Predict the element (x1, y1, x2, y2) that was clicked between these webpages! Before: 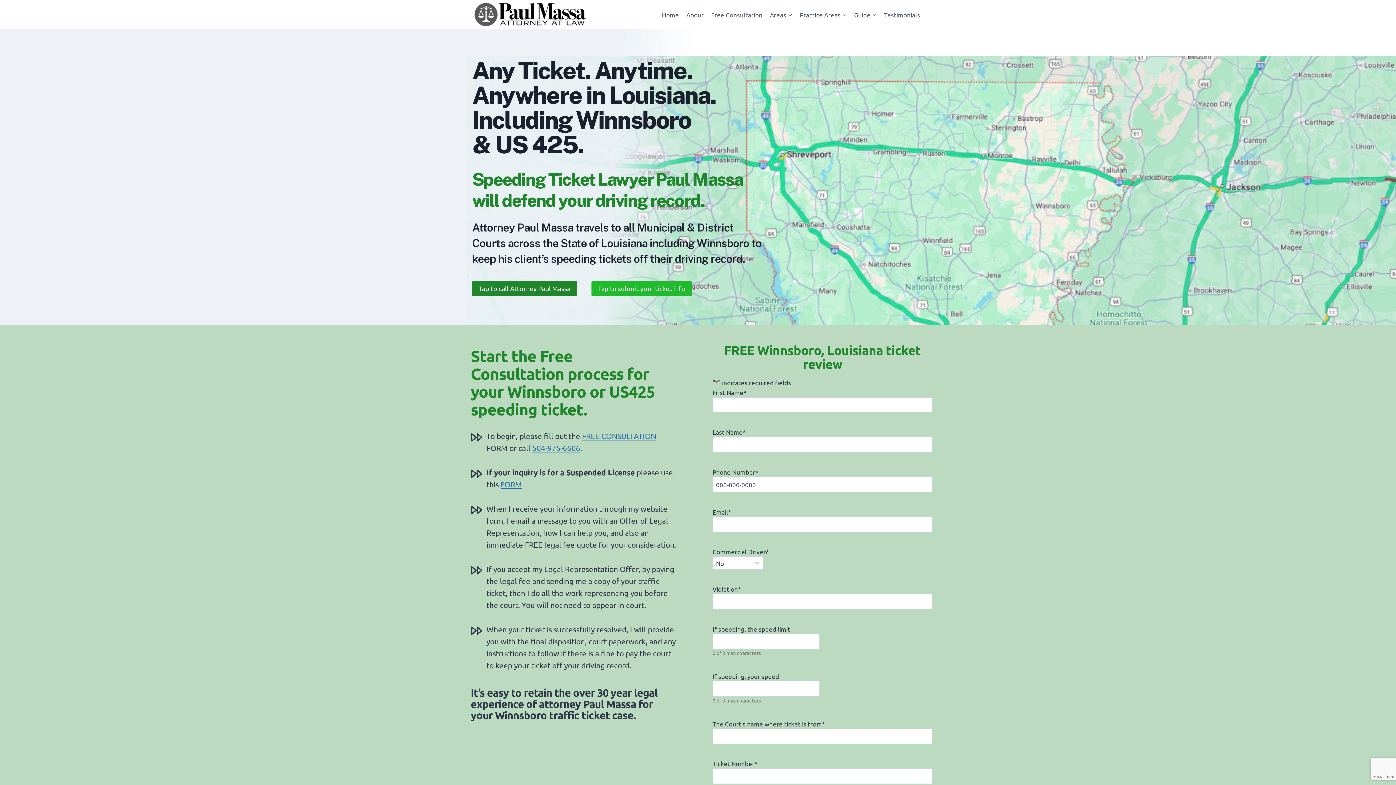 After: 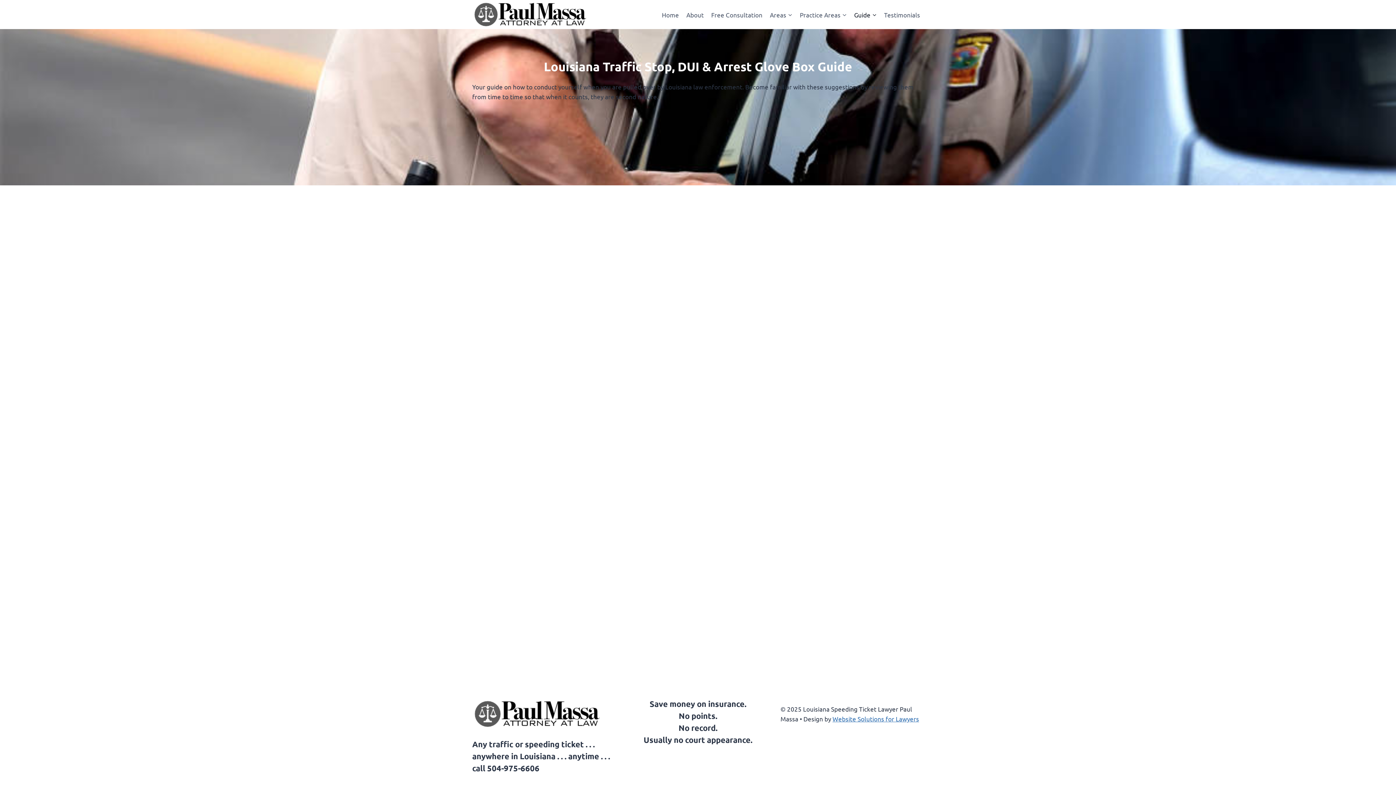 Action: label: Guide bbox: (850, 5, 880, 23)